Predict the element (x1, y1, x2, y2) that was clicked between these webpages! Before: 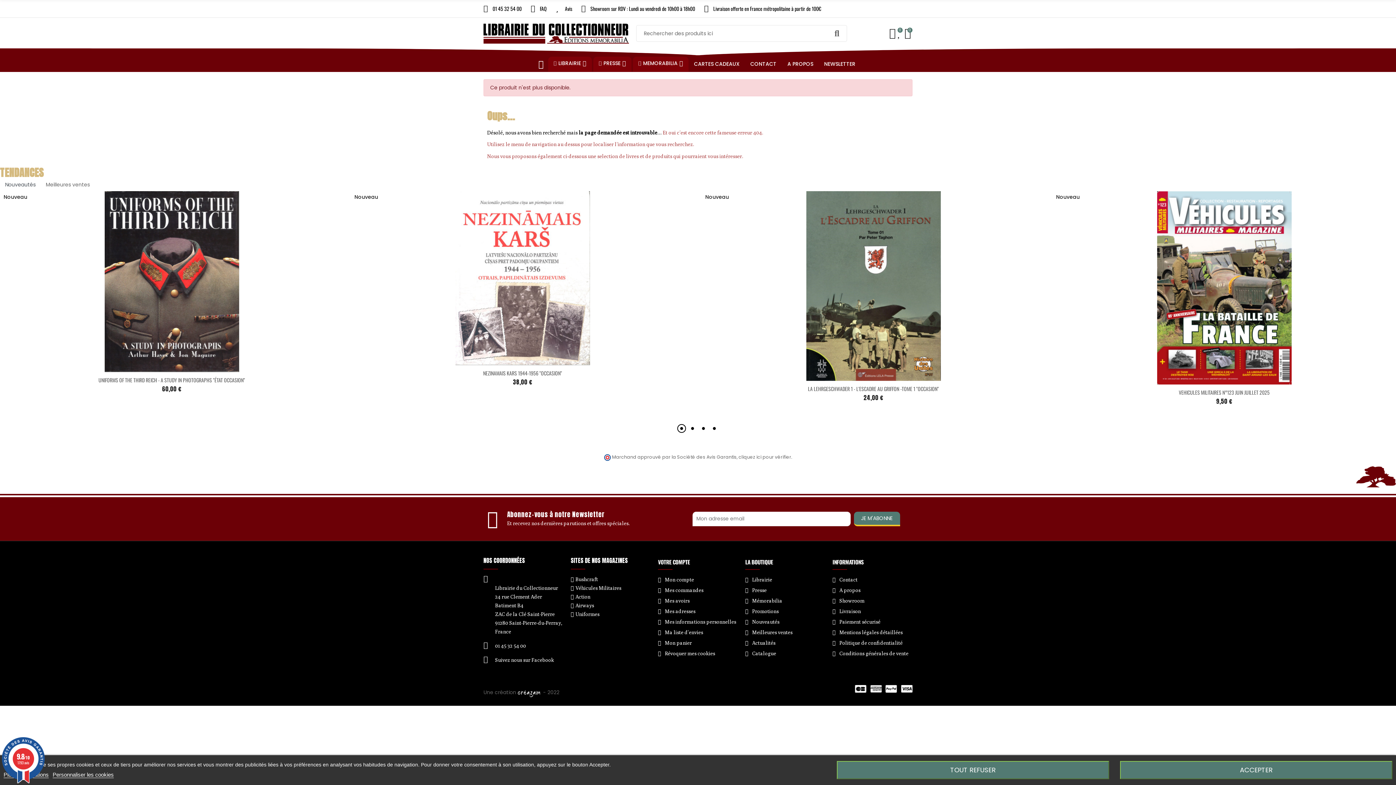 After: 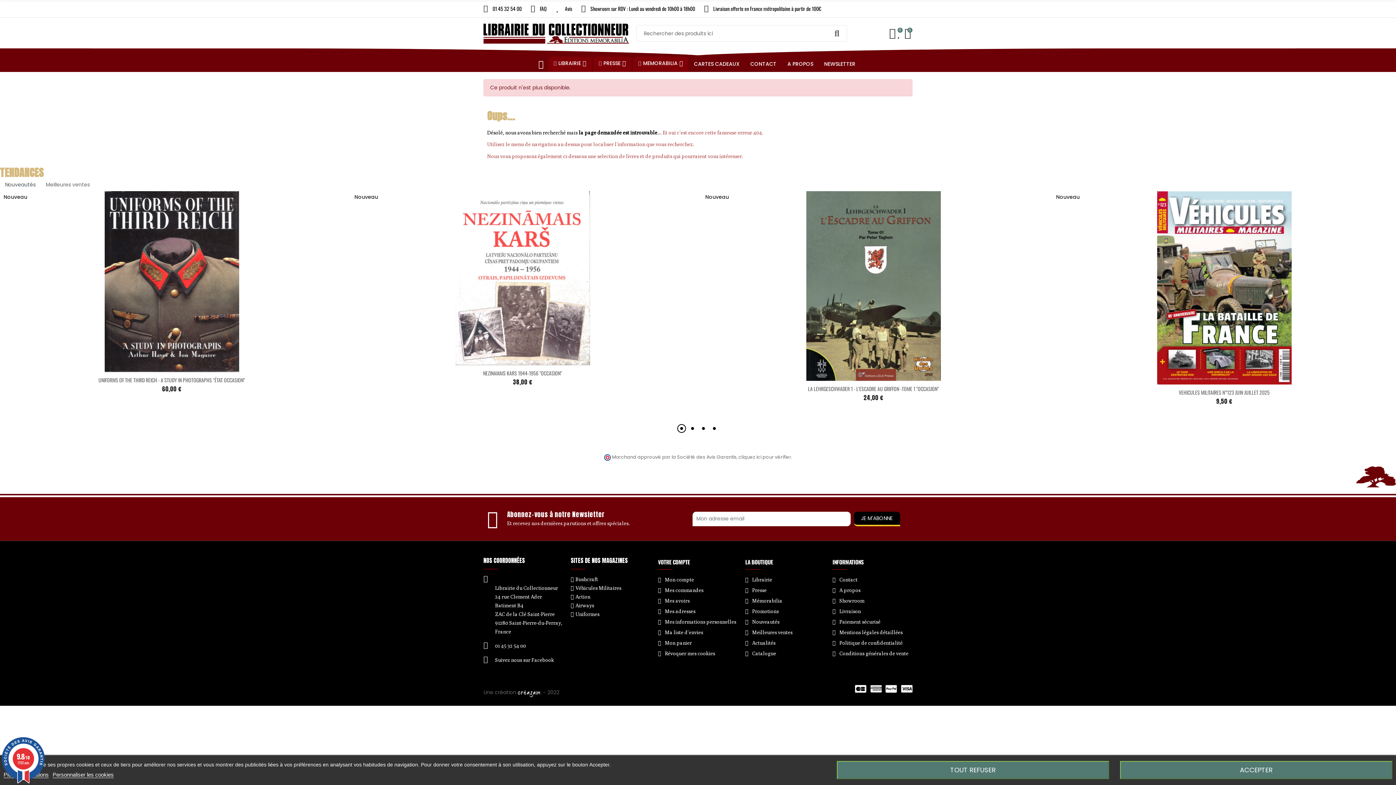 Action: label: JE M'ABONNE bbox: (854, 453, 900, 467)